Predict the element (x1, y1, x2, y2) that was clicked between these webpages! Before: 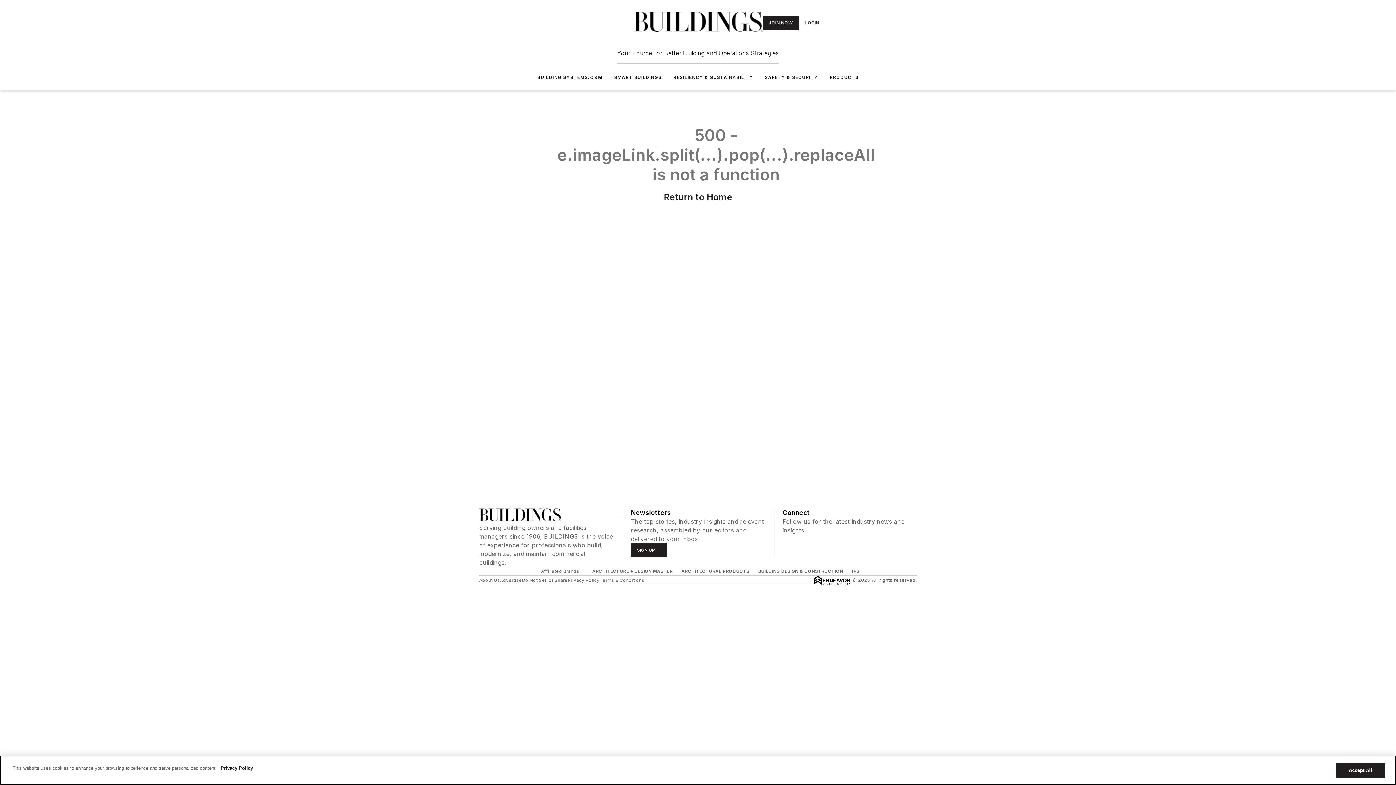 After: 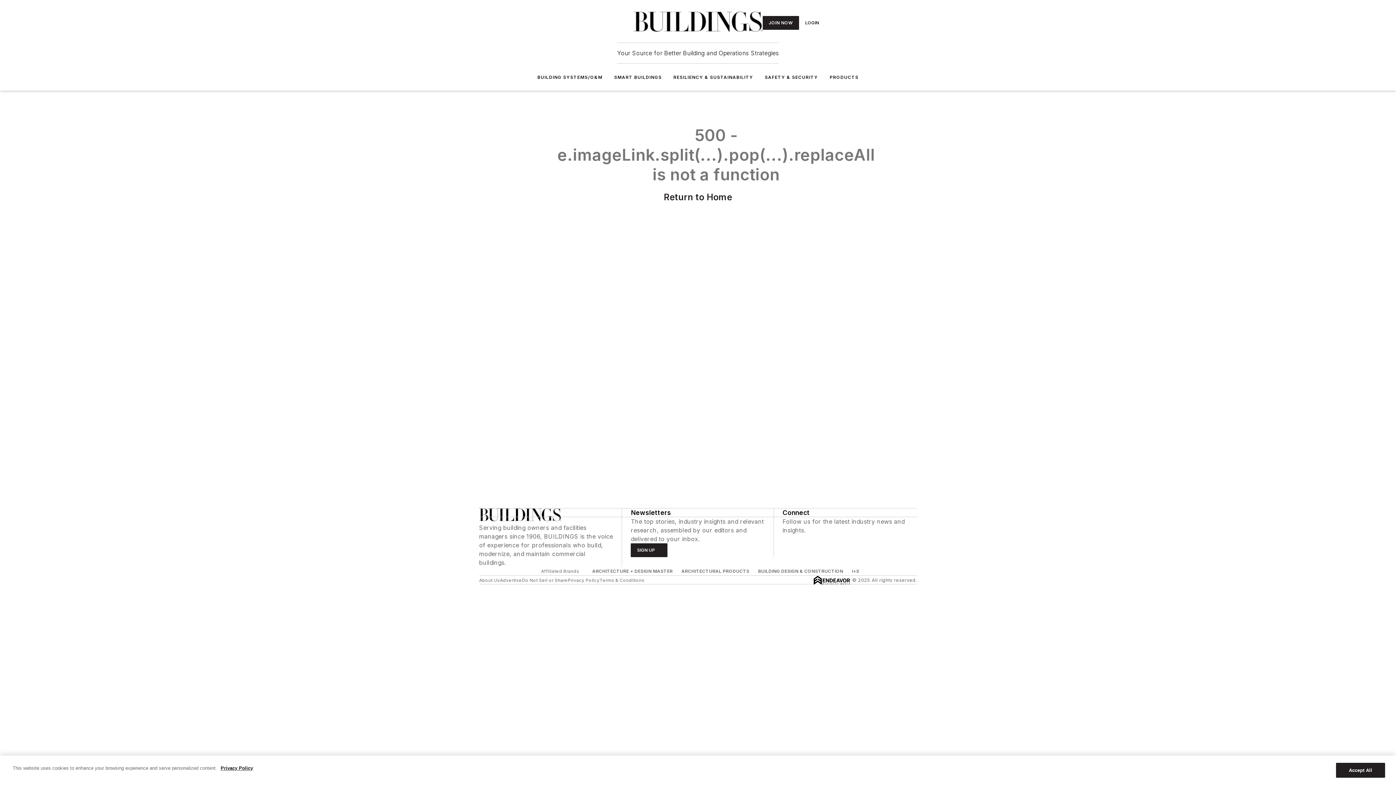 Action: label: https://twitter.com/BuildingsMedia bbox: (812, 534, 819, 542)